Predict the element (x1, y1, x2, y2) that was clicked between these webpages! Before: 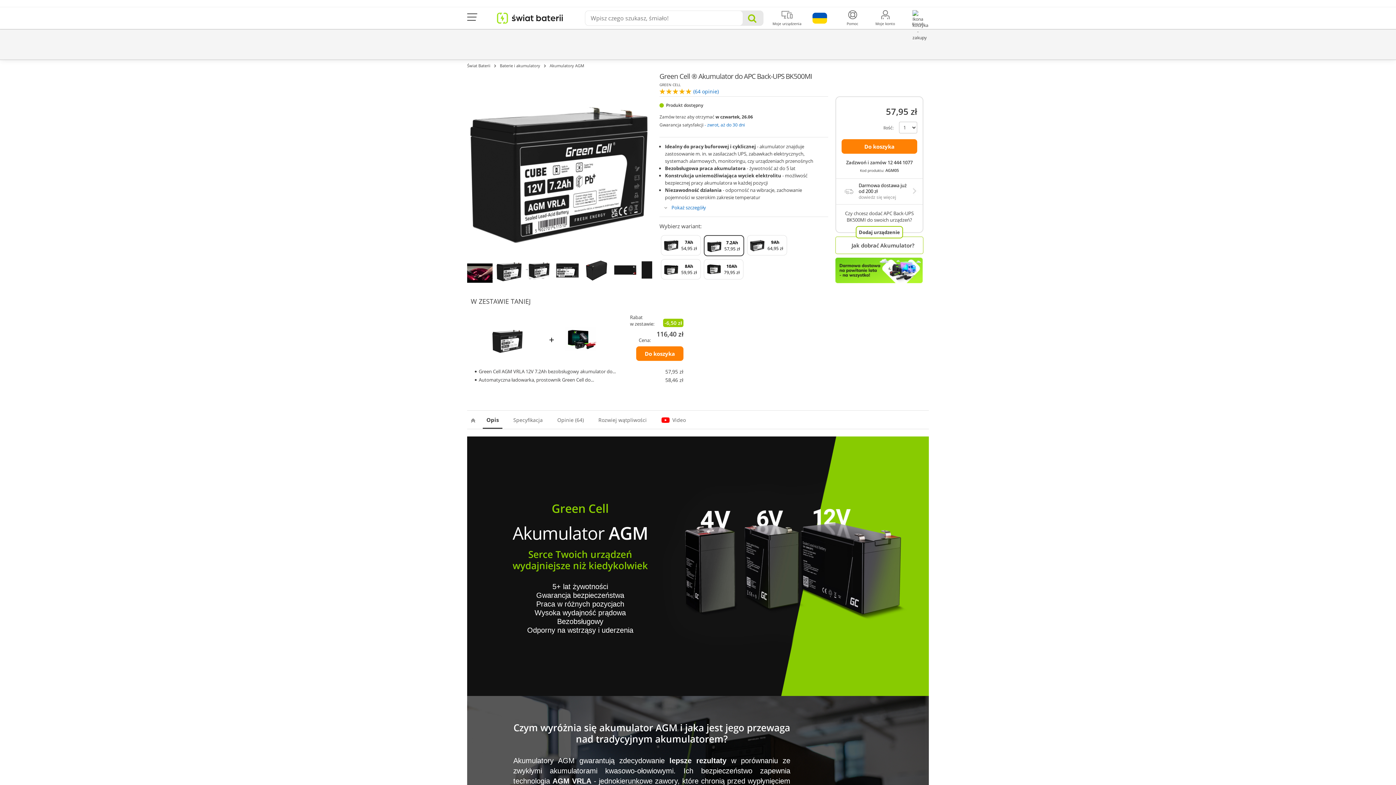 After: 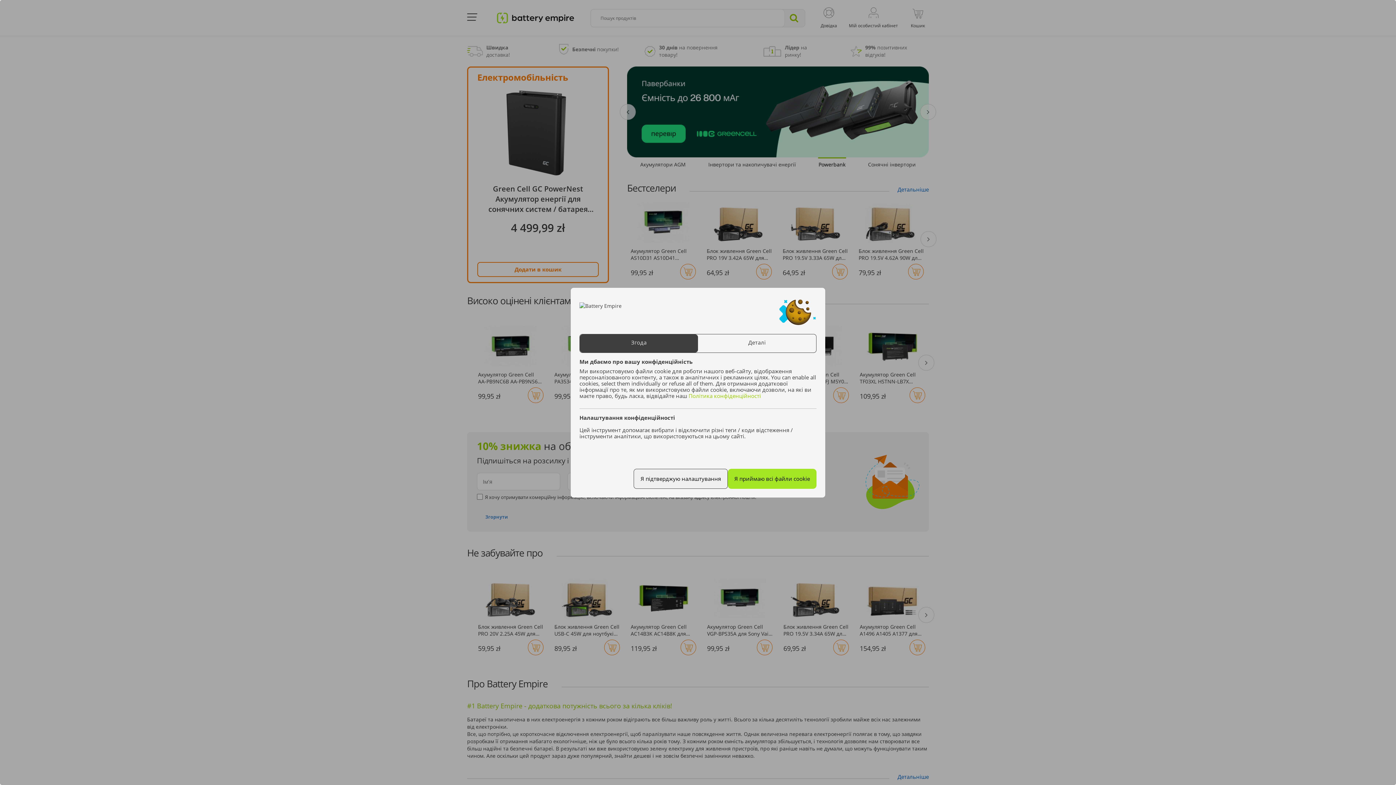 Action: bbox: (803, 12, 836, 23)